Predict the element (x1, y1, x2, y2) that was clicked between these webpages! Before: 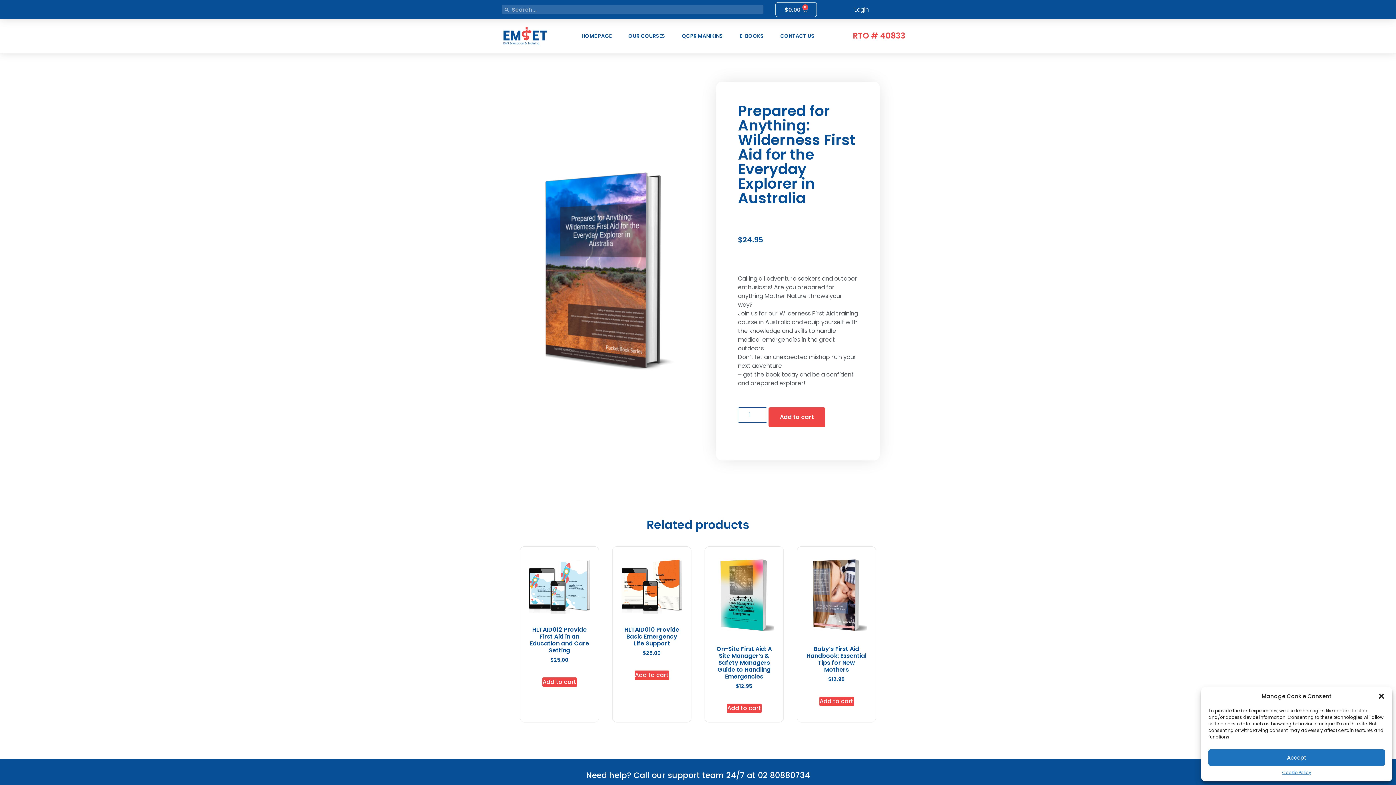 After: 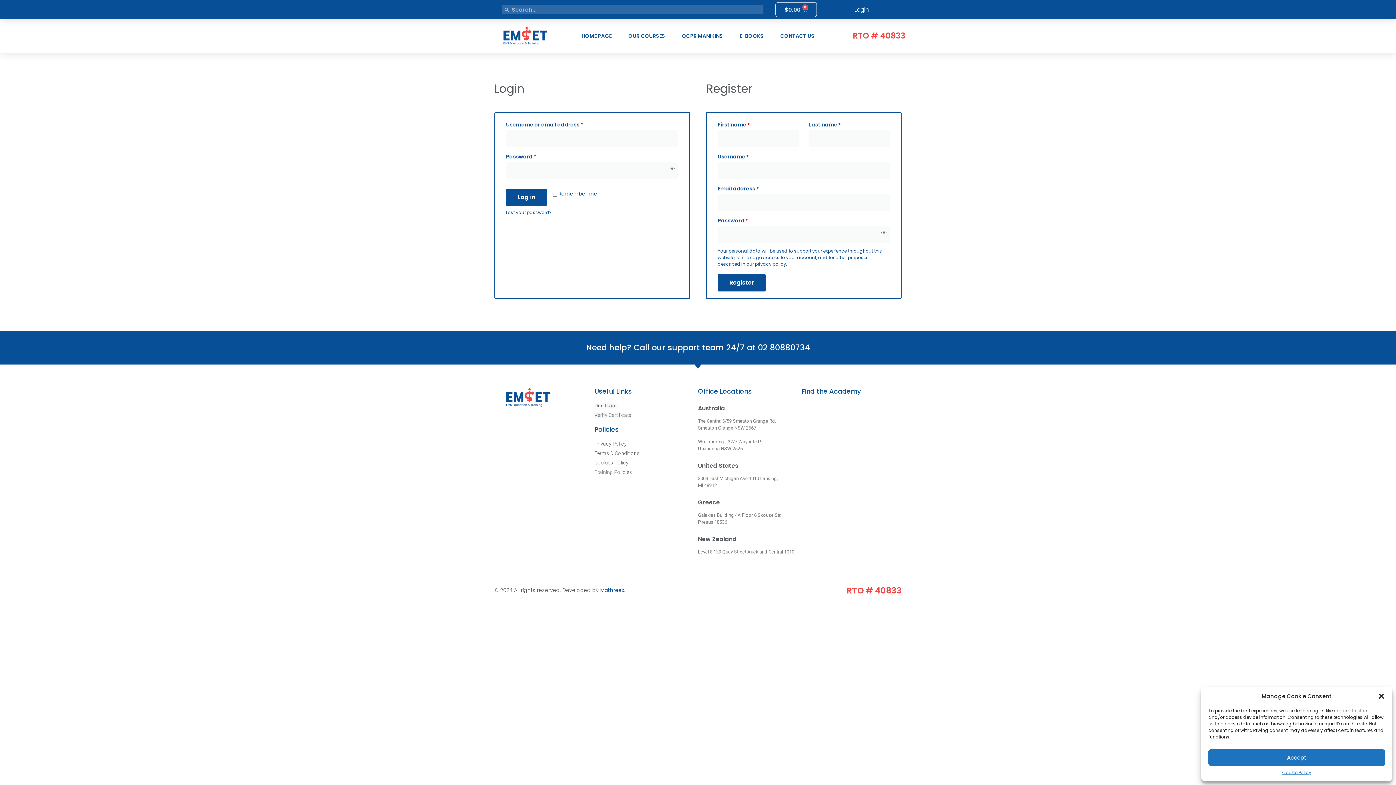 Action: label: Login bbox: (854, 5, 869, 13)